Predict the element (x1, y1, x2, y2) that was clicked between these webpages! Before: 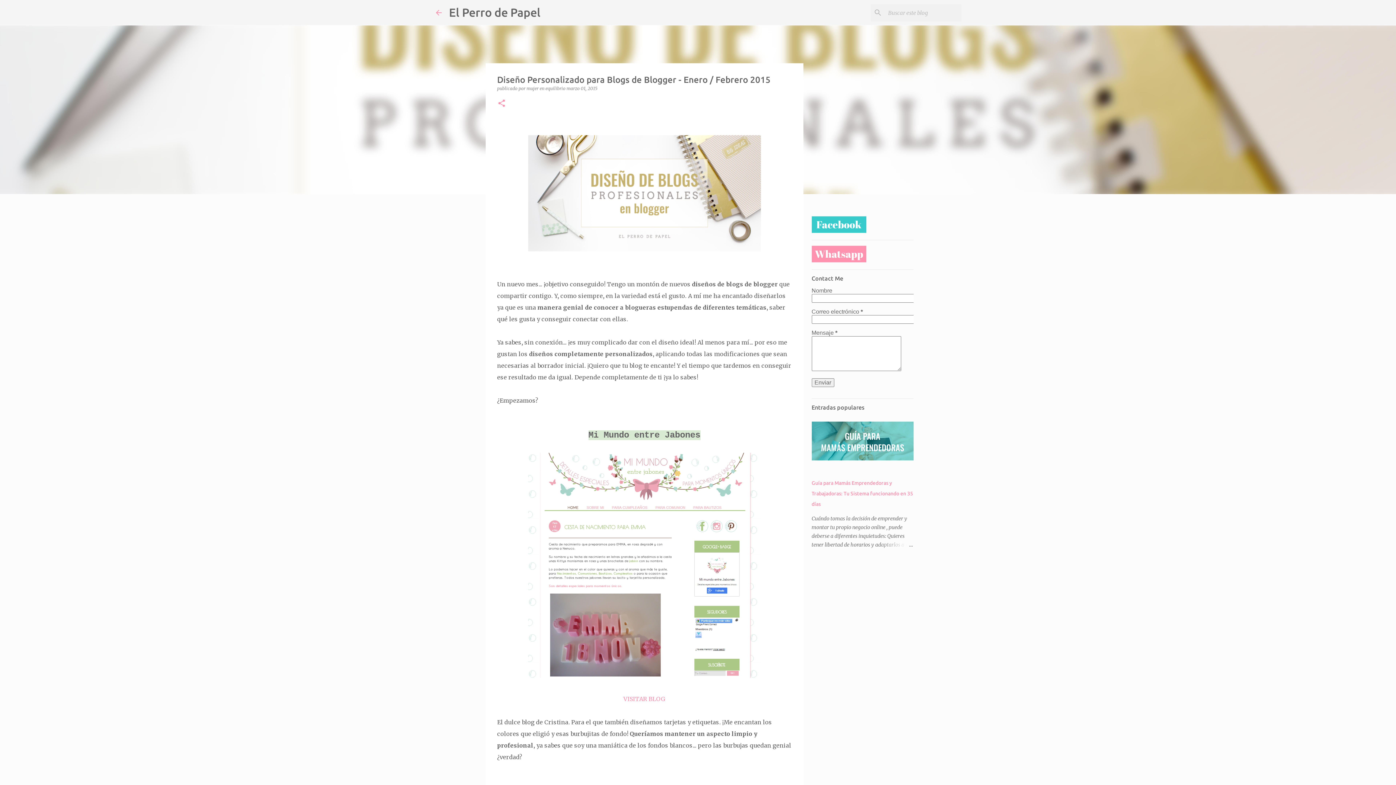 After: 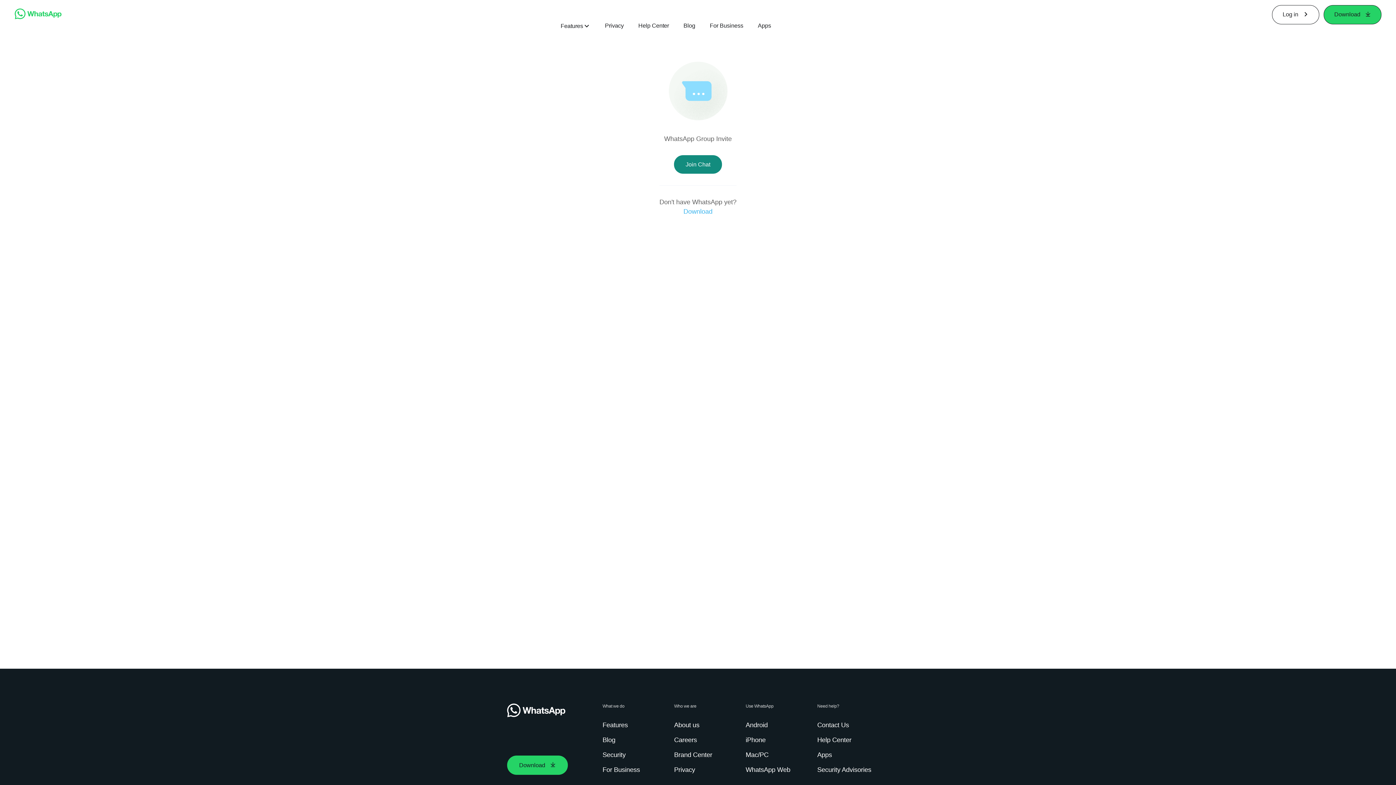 Action: bbox: (811, 257, 866, 264)